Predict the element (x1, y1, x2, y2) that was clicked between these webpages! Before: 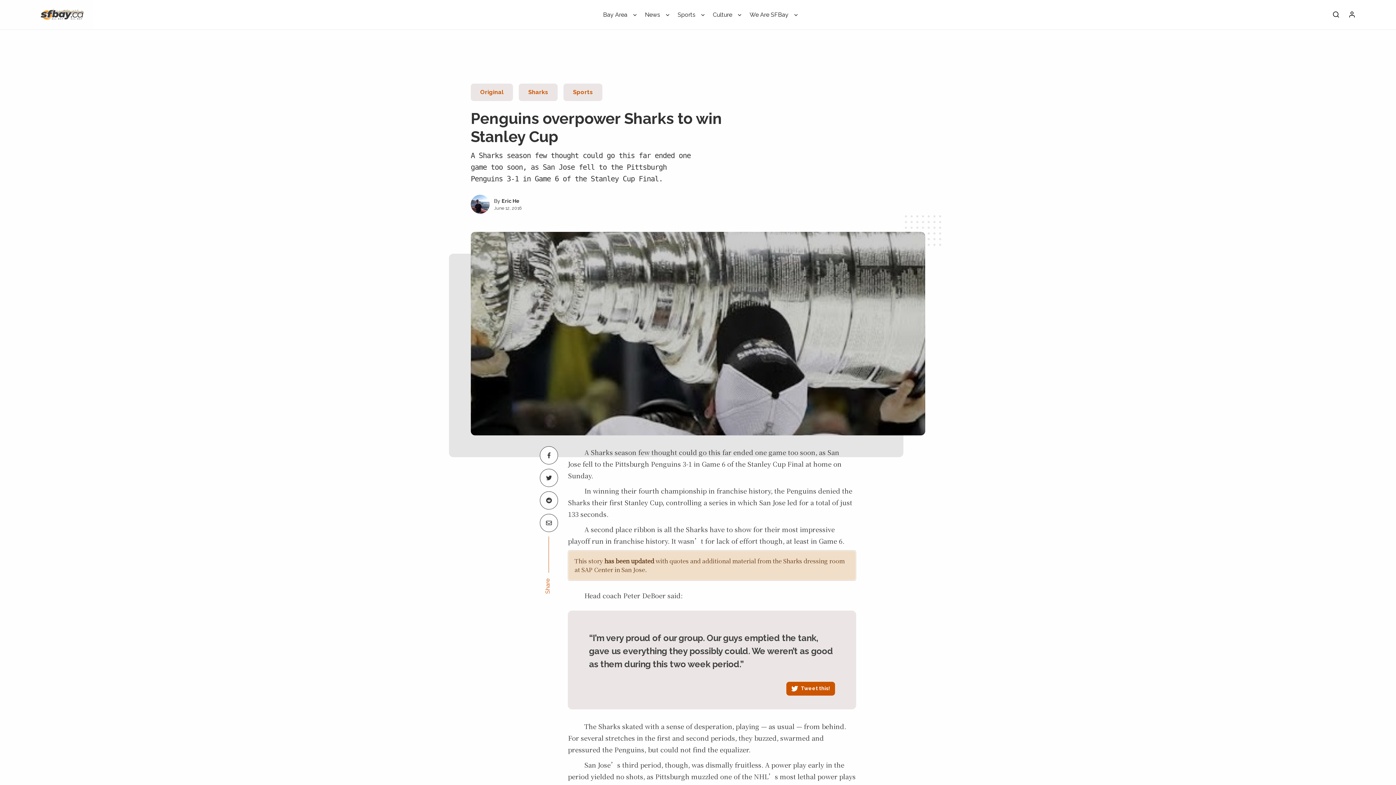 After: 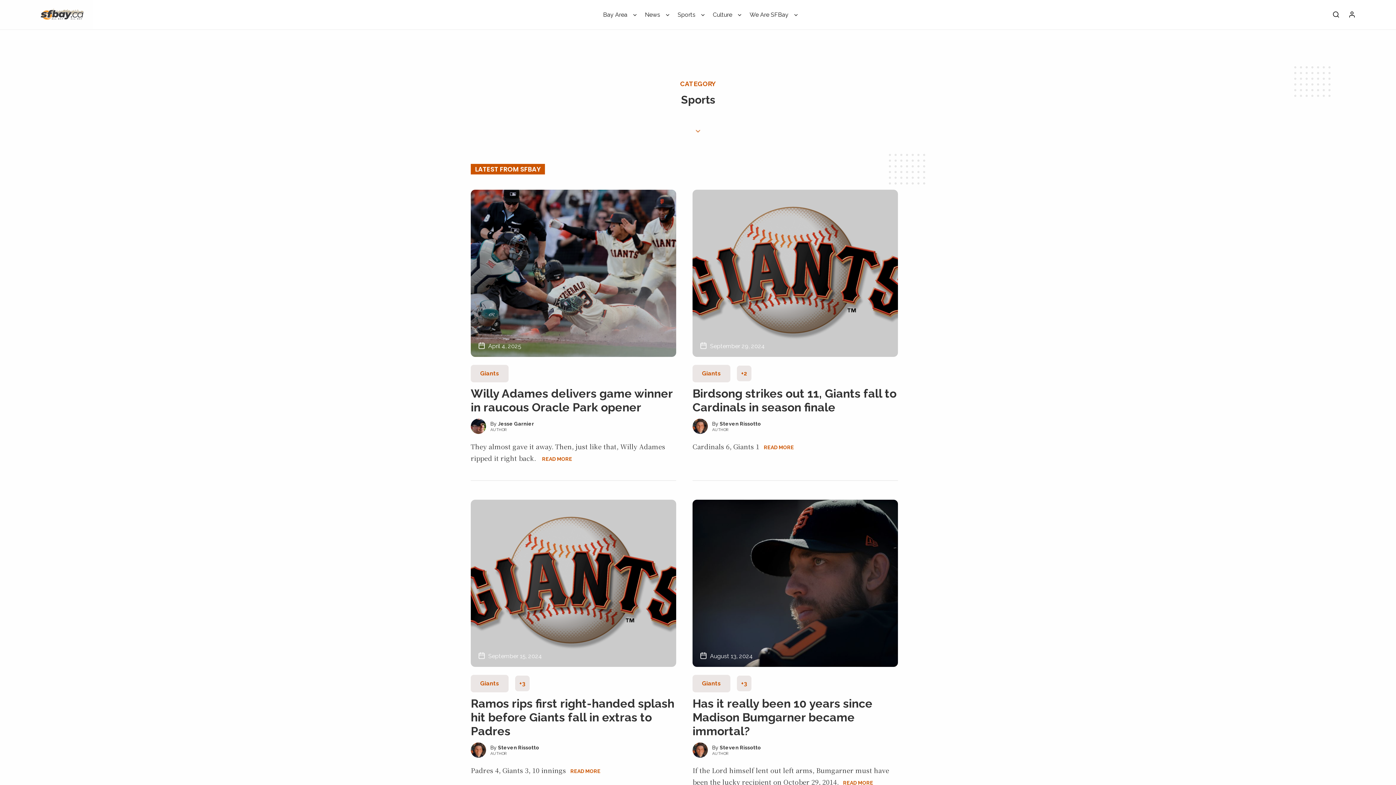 Action: bbox: (563, 83, 602, 101) label: Sports